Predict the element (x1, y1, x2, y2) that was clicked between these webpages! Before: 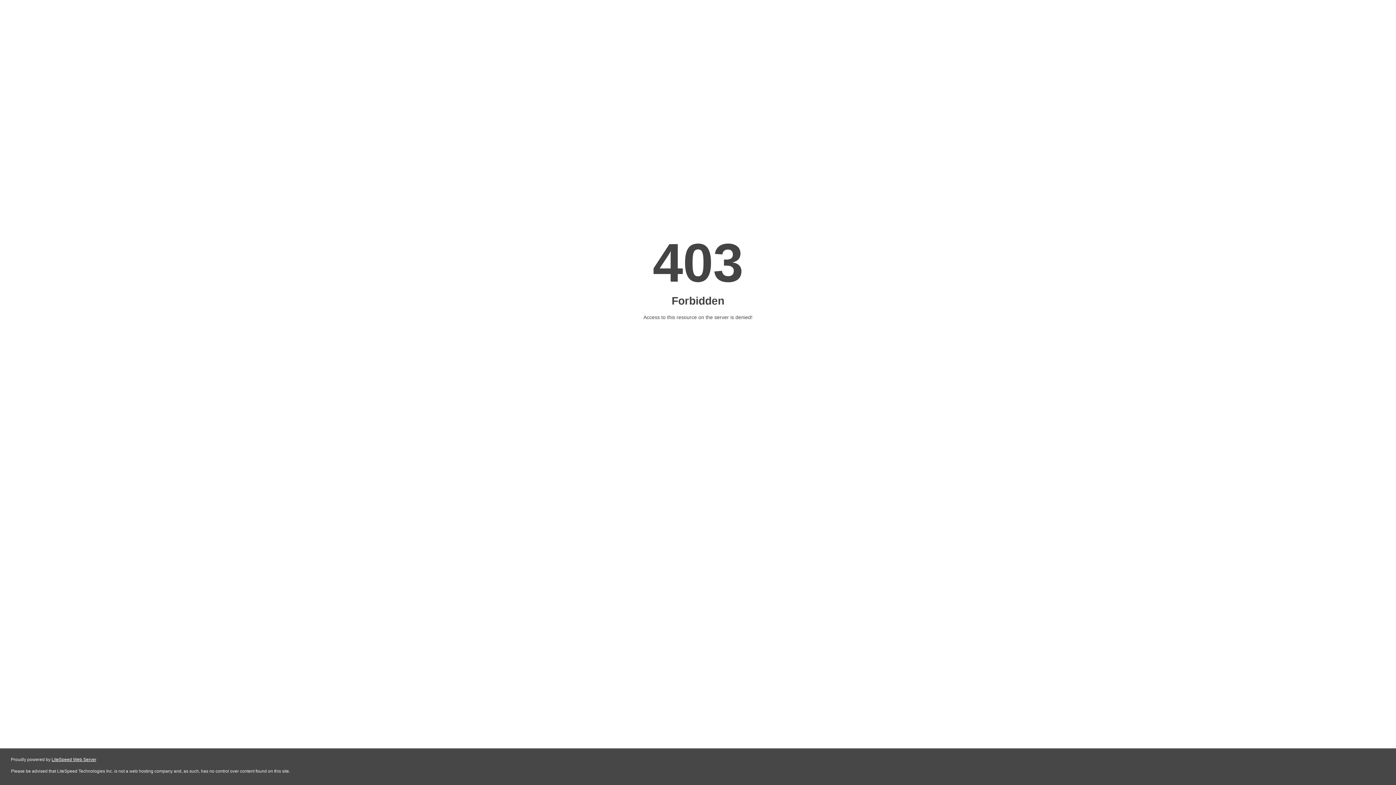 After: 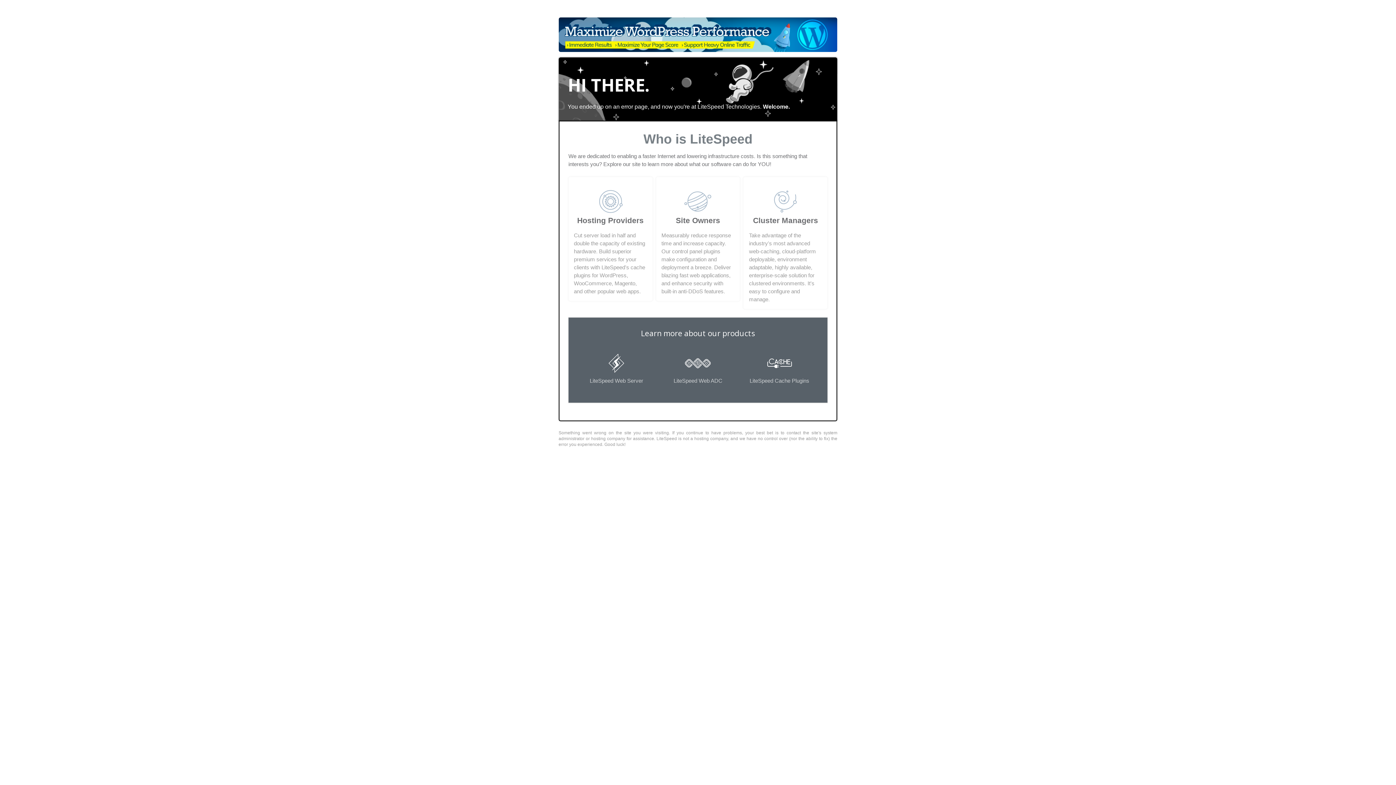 Action: bbox: (51, 757, 96, 762) label: LiteSpeed Web Server